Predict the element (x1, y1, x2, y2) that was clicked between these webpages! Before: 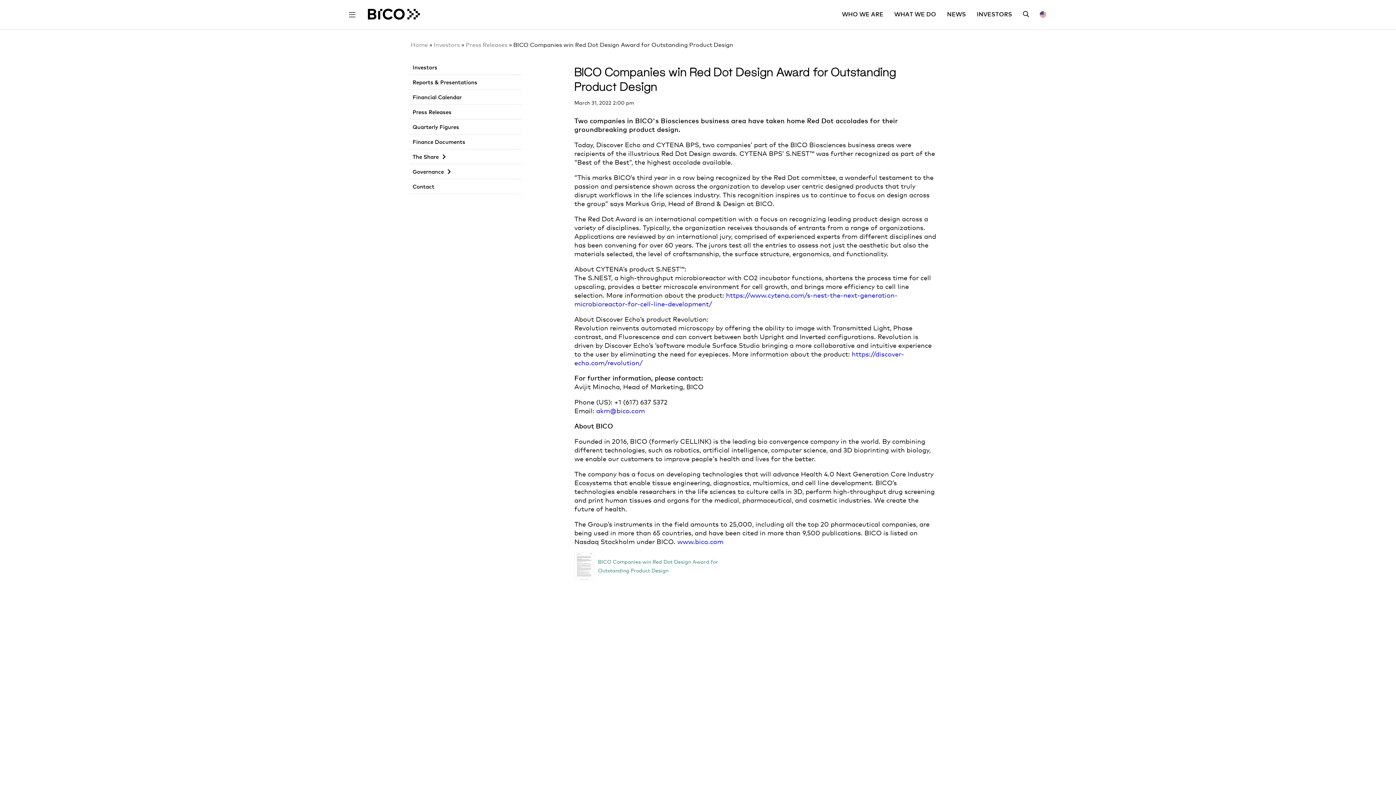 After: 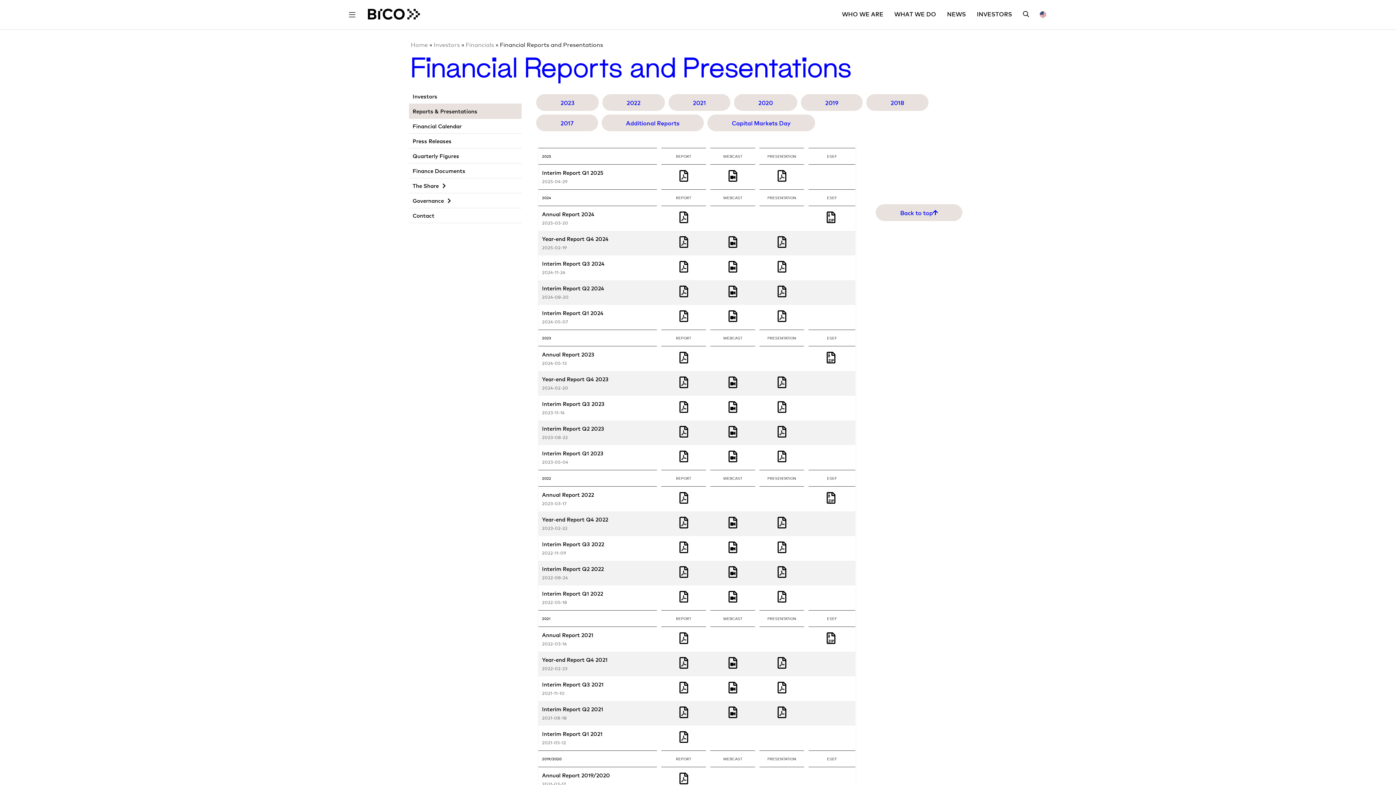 Action: bbox: (409, 74, 521, 89) label: Reports & Presentations